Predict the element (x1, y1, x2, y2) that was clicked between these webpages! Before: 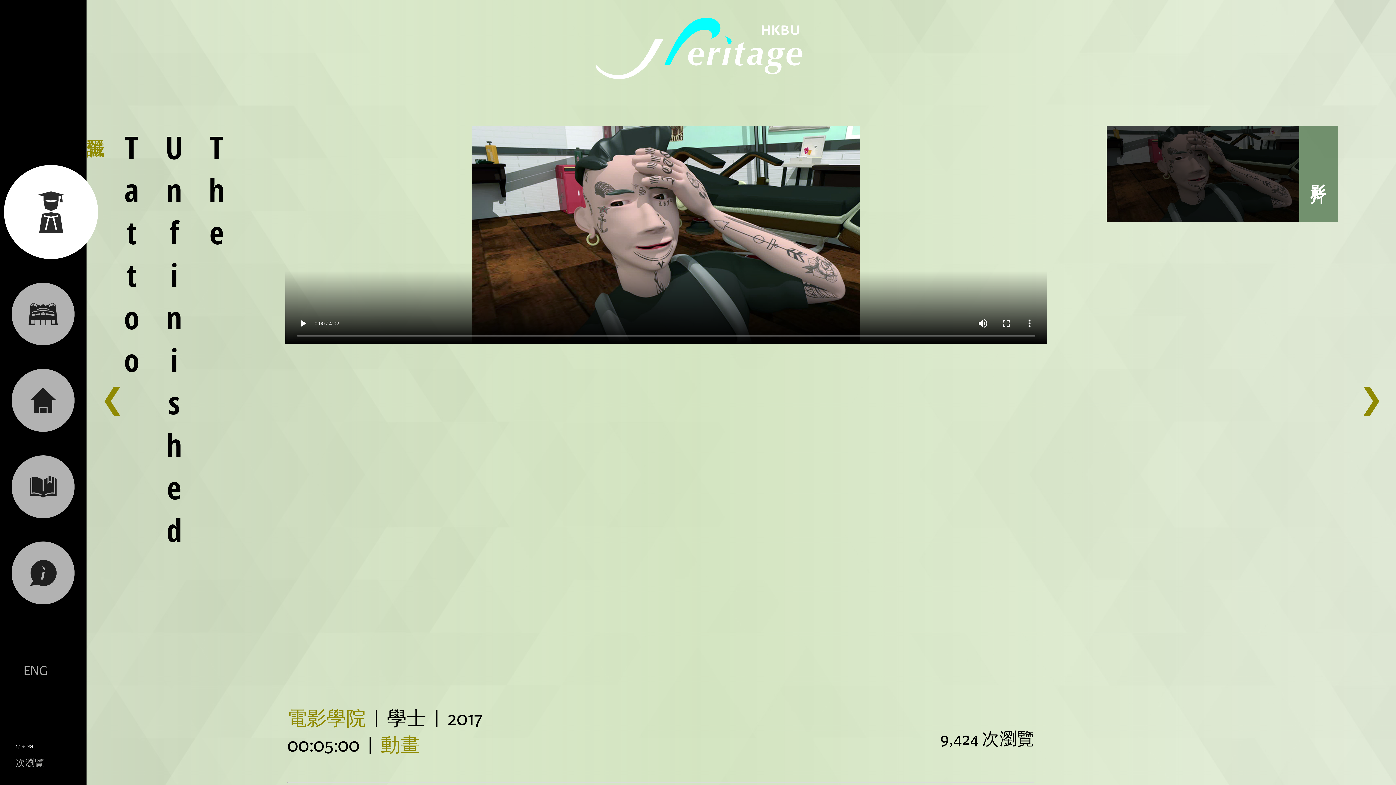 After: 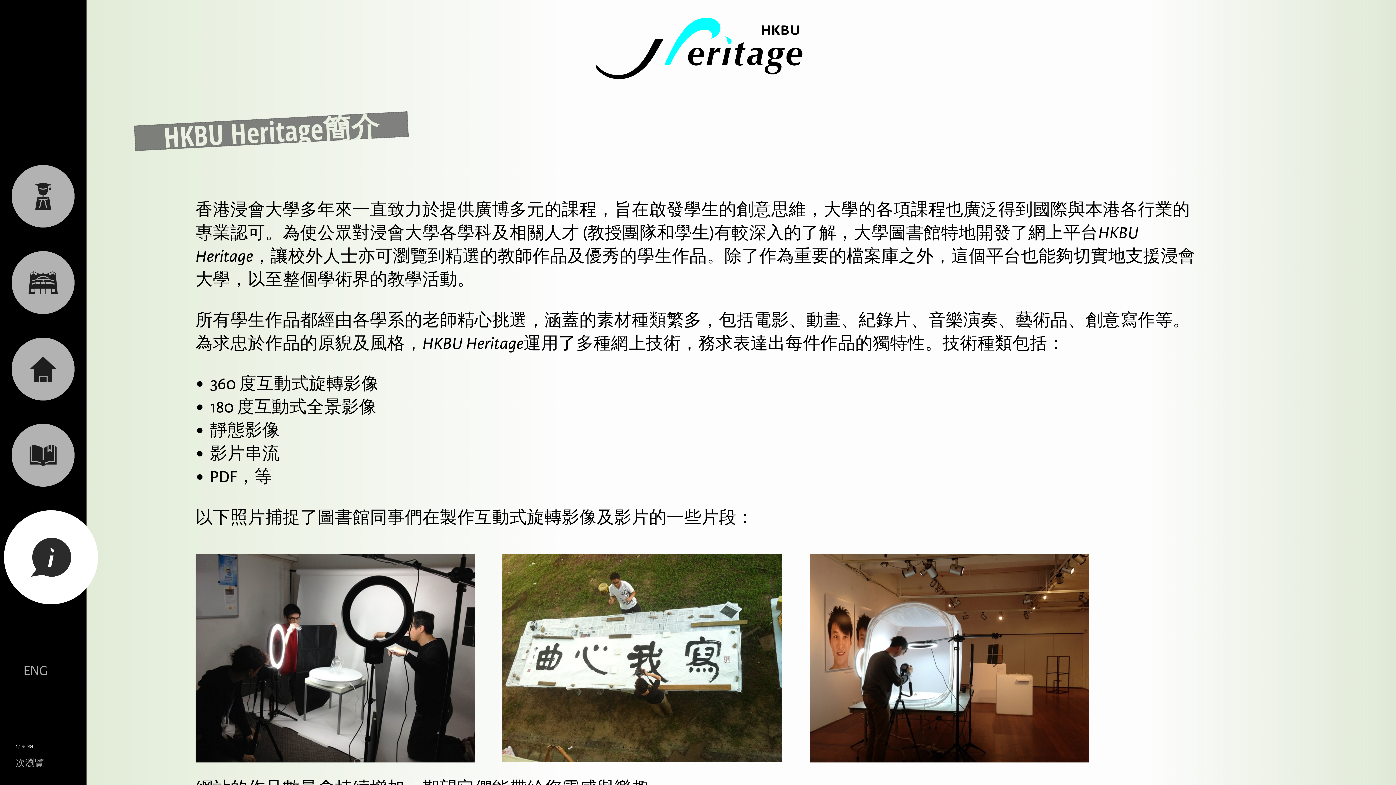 Action: bbox: (0, 559, 86, 584)